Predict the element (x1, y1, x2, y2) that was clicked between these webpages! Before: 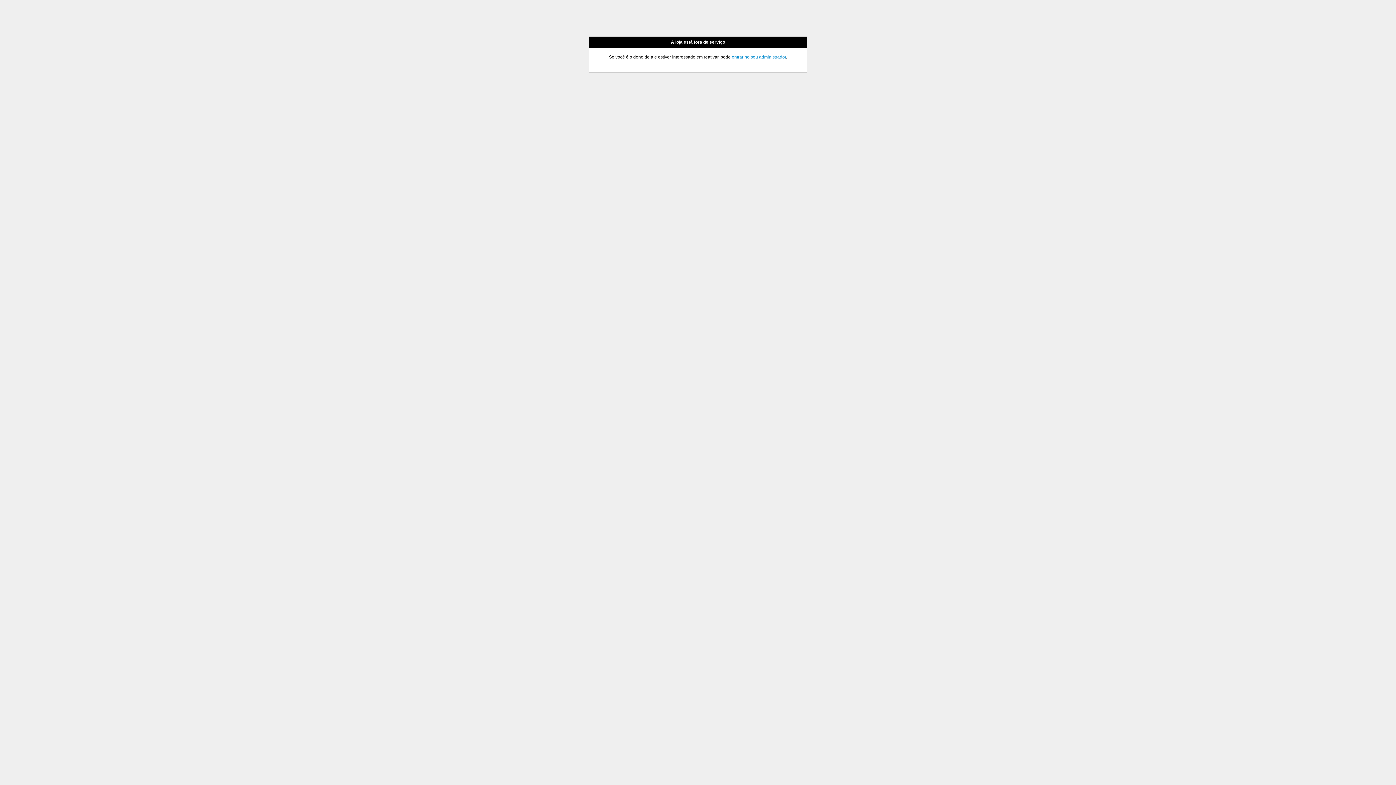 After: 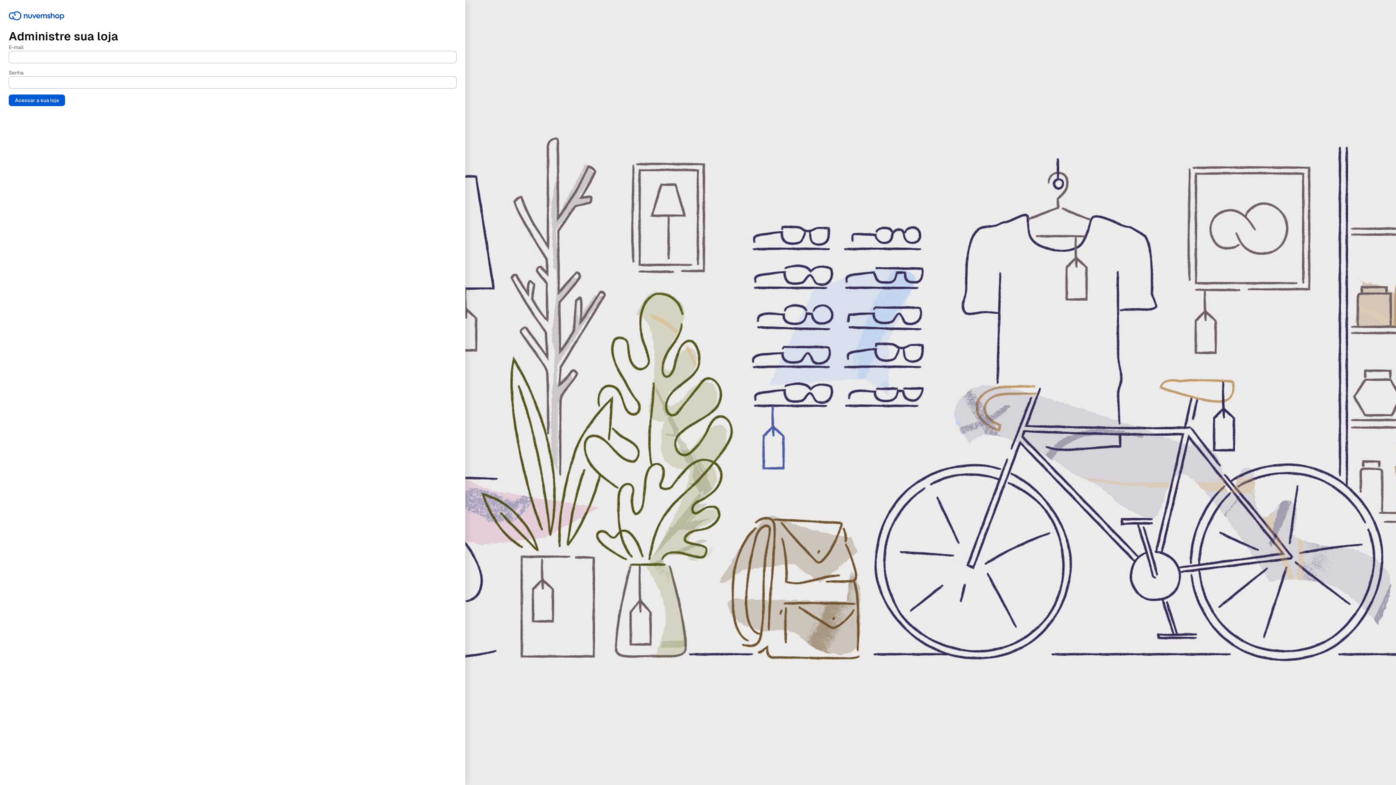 Action: label: entrar no seu administrador bbox: (732, 54, 786, 59)